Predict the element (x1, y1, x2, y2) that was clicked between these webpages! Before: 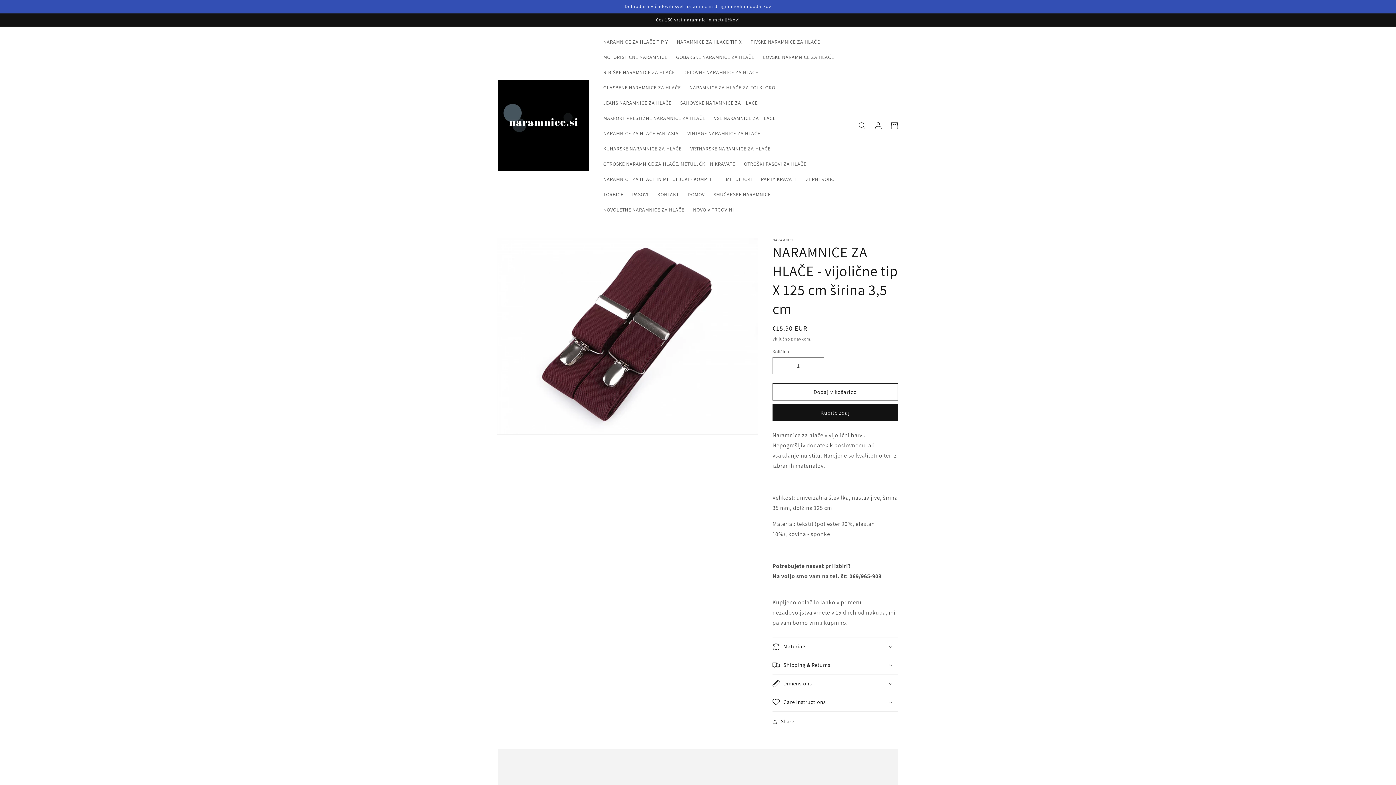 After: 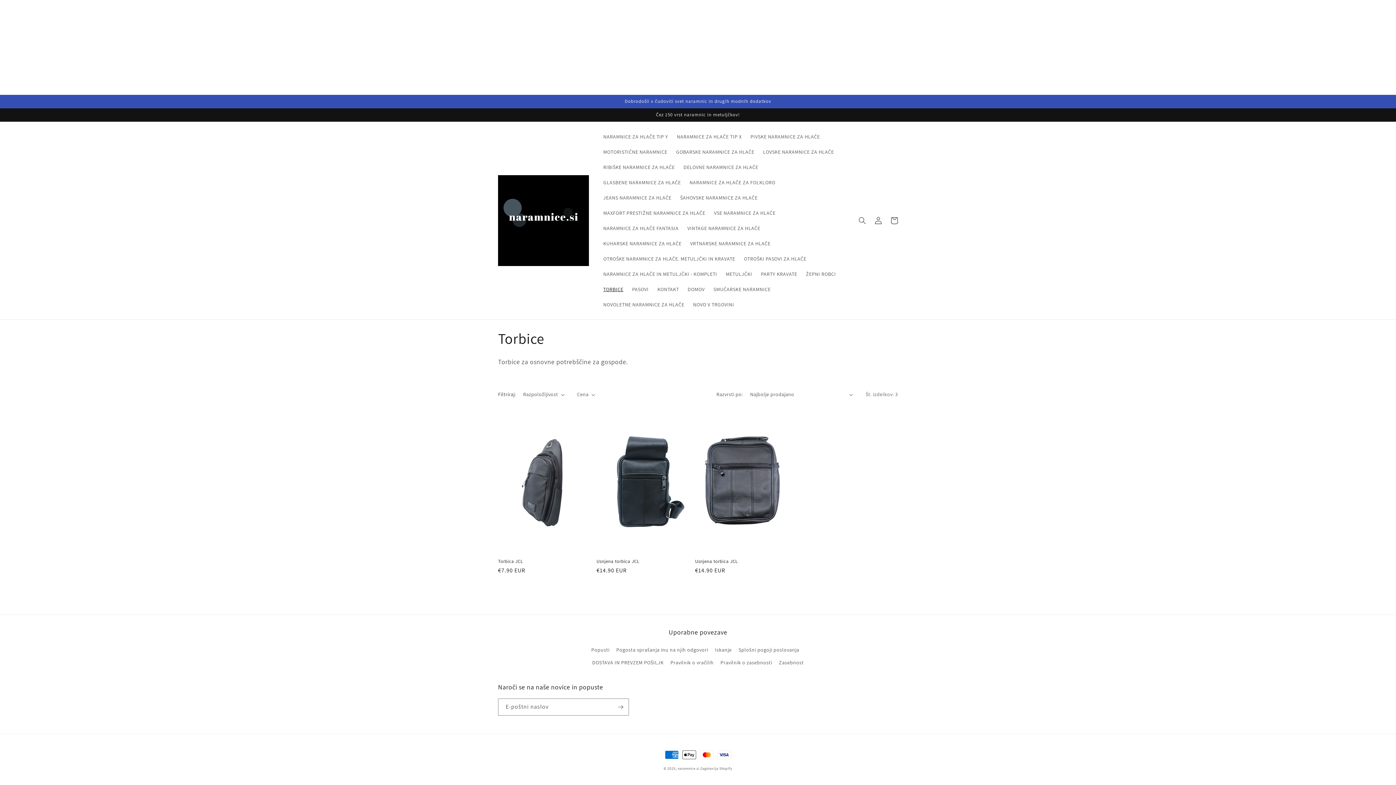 Action: label: TORBICE bbox: (599, 186, 627, 202)